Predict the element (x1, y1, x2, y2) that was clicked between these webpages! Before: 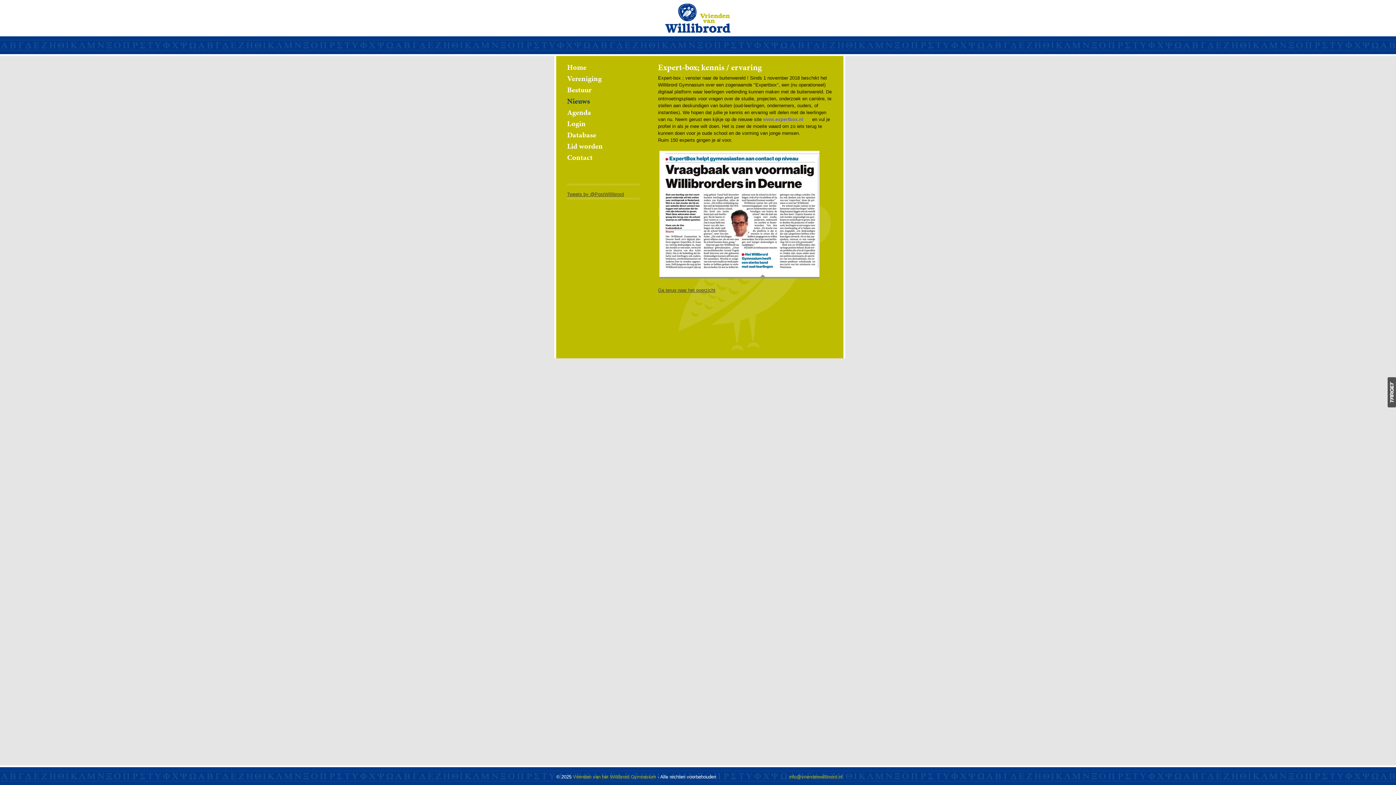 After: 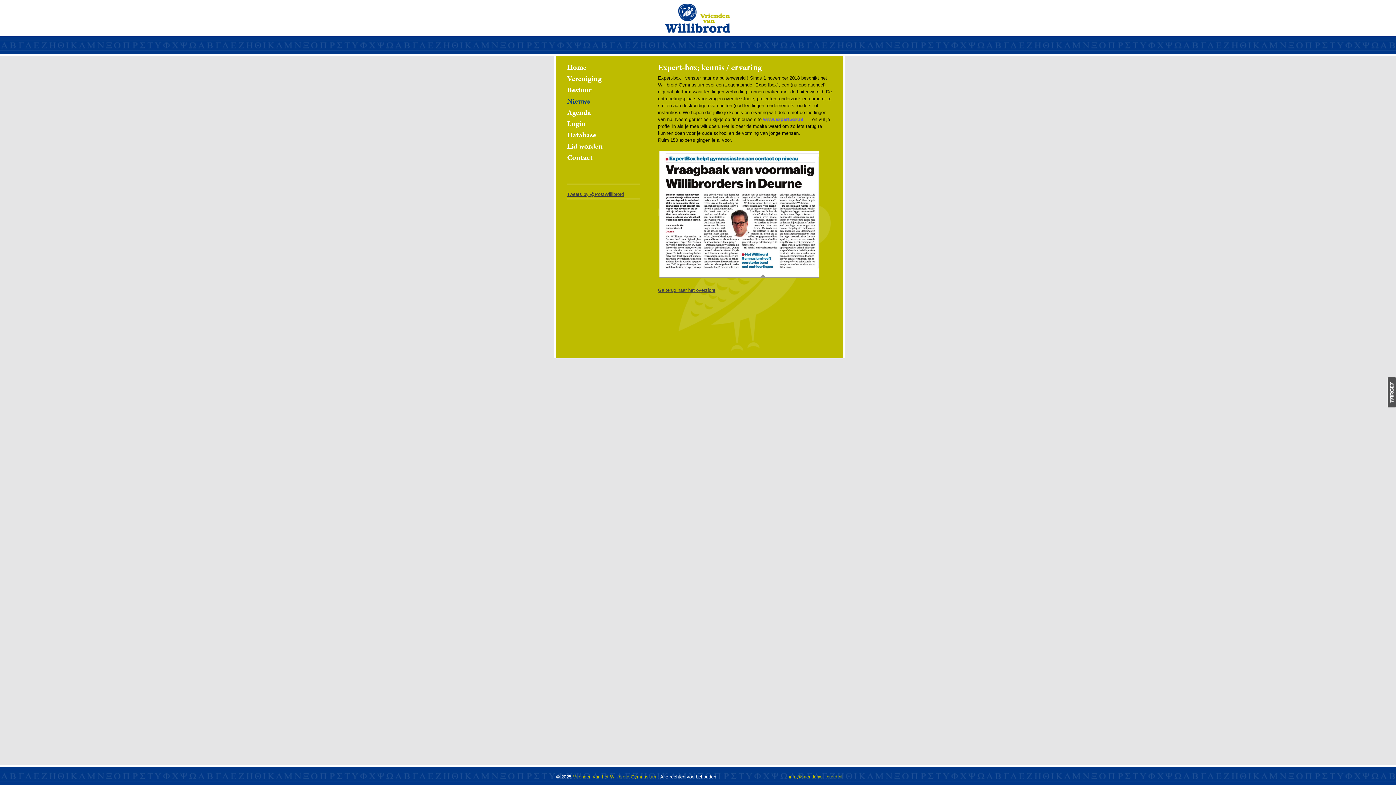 Action: label: info@vriendenwillibrord.nl bbox: (789, 774, 842, 780)